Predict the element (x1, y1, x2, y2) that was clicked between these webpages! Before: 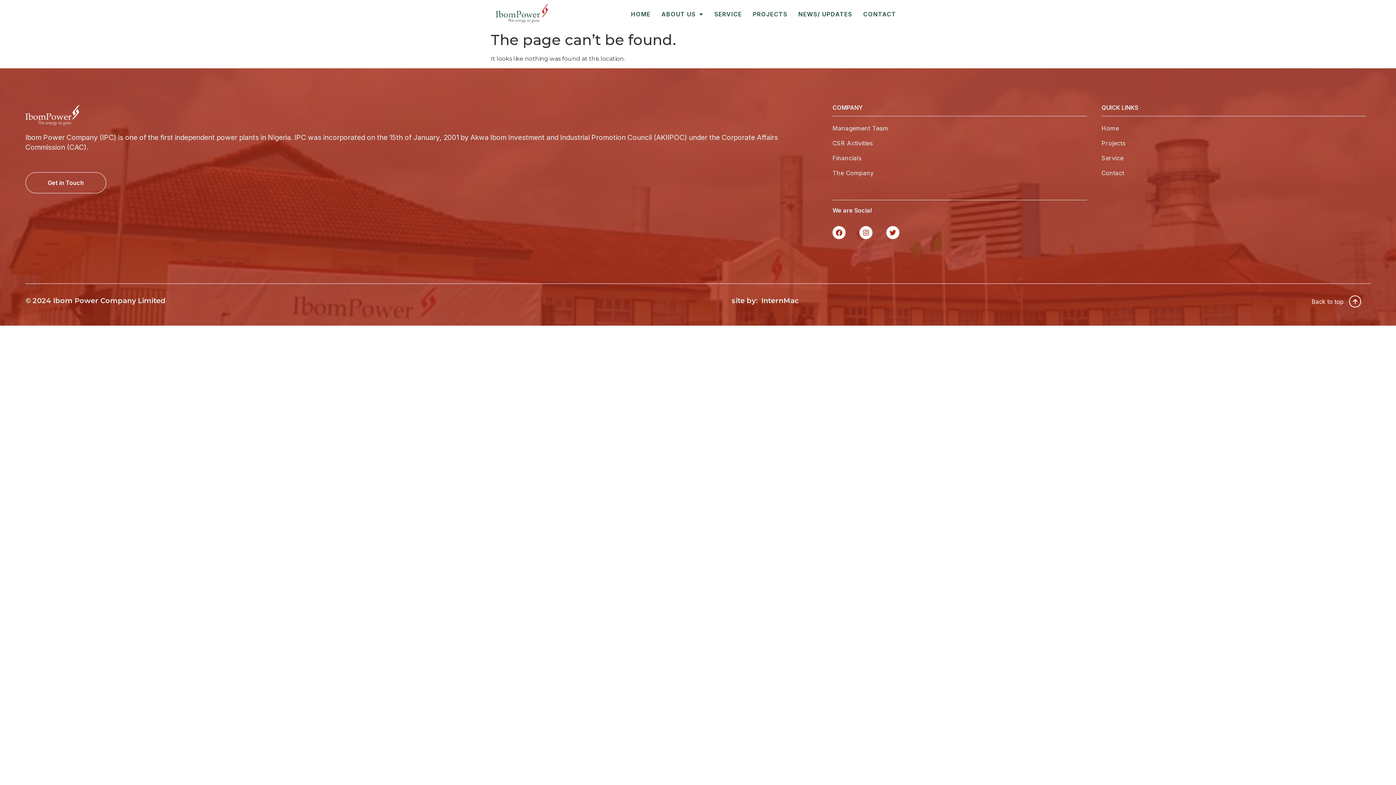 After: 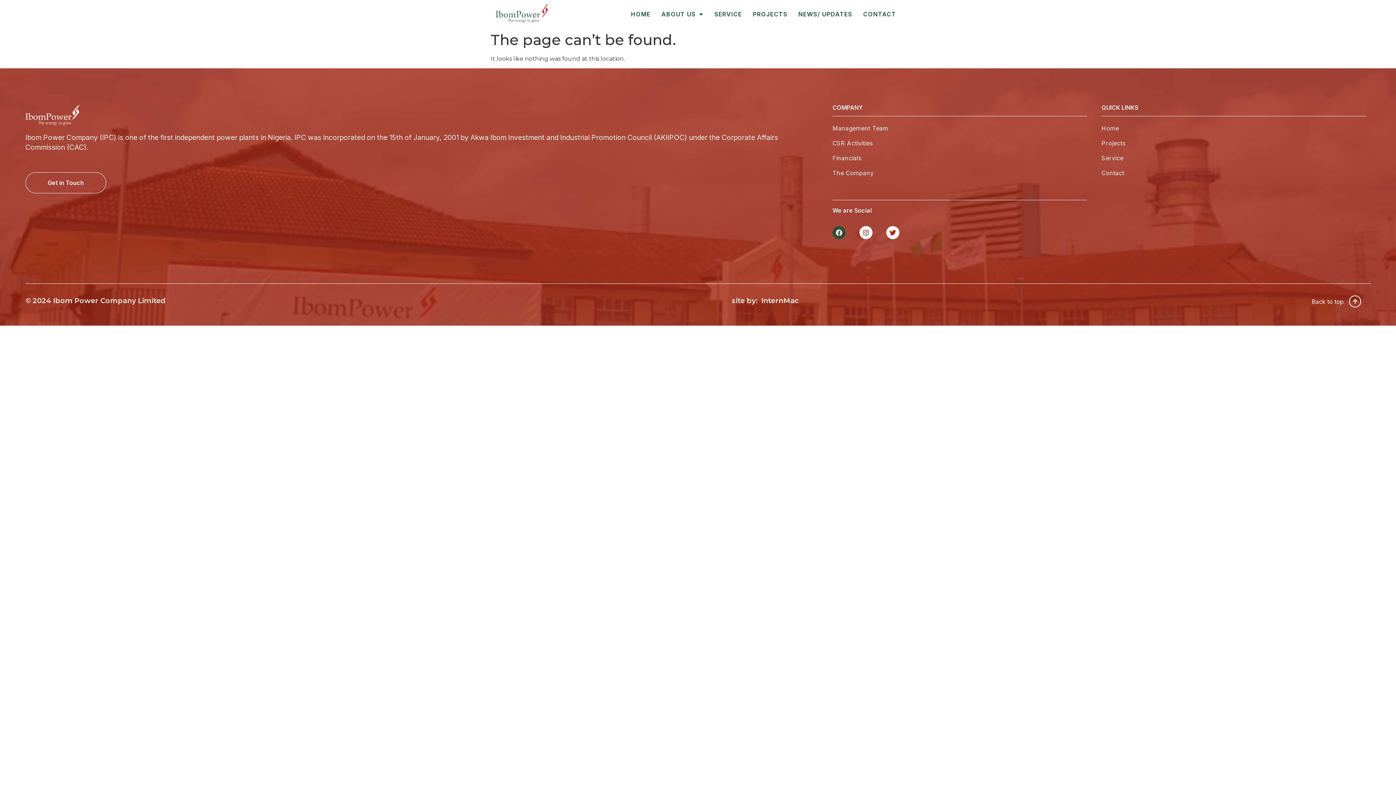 Action: label: Facebook bbox: (832, 226, 845, 239)